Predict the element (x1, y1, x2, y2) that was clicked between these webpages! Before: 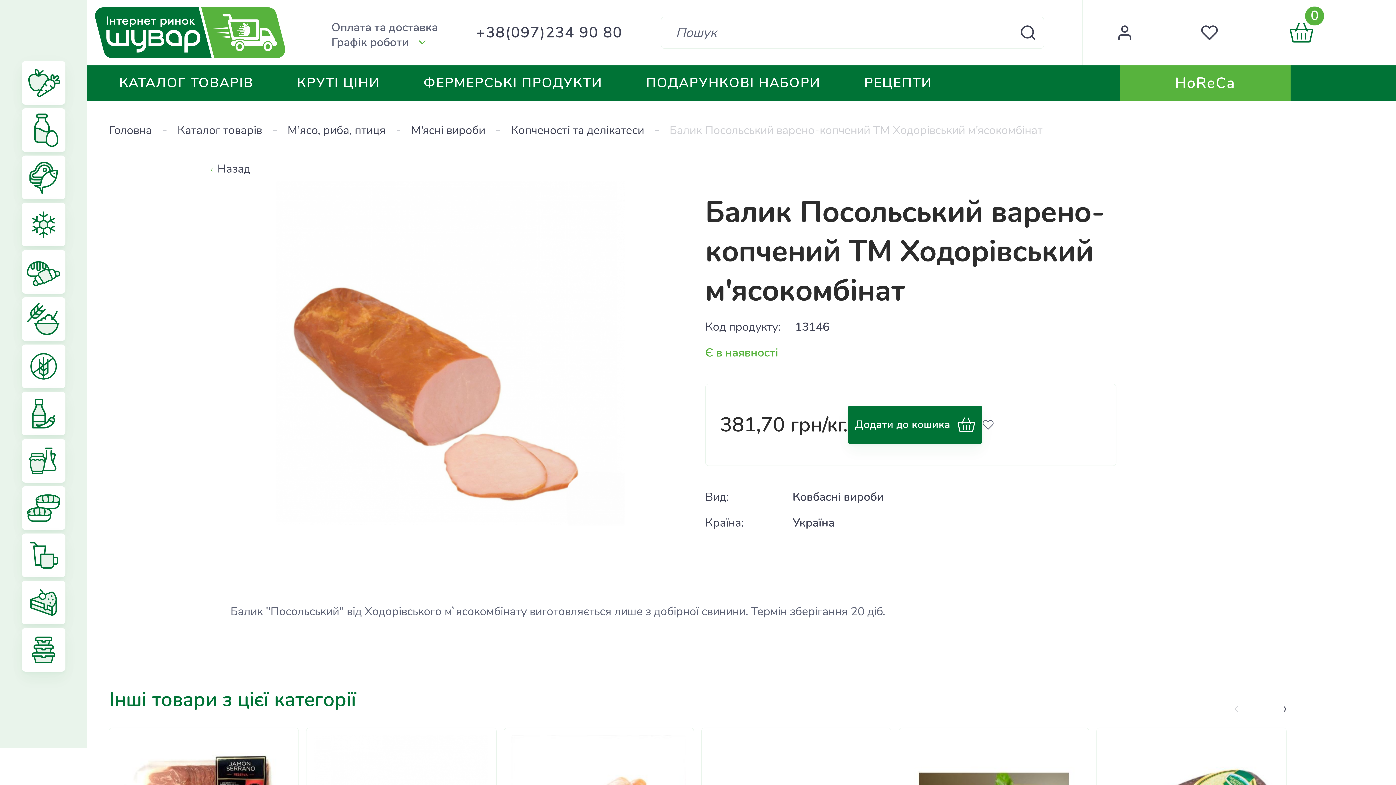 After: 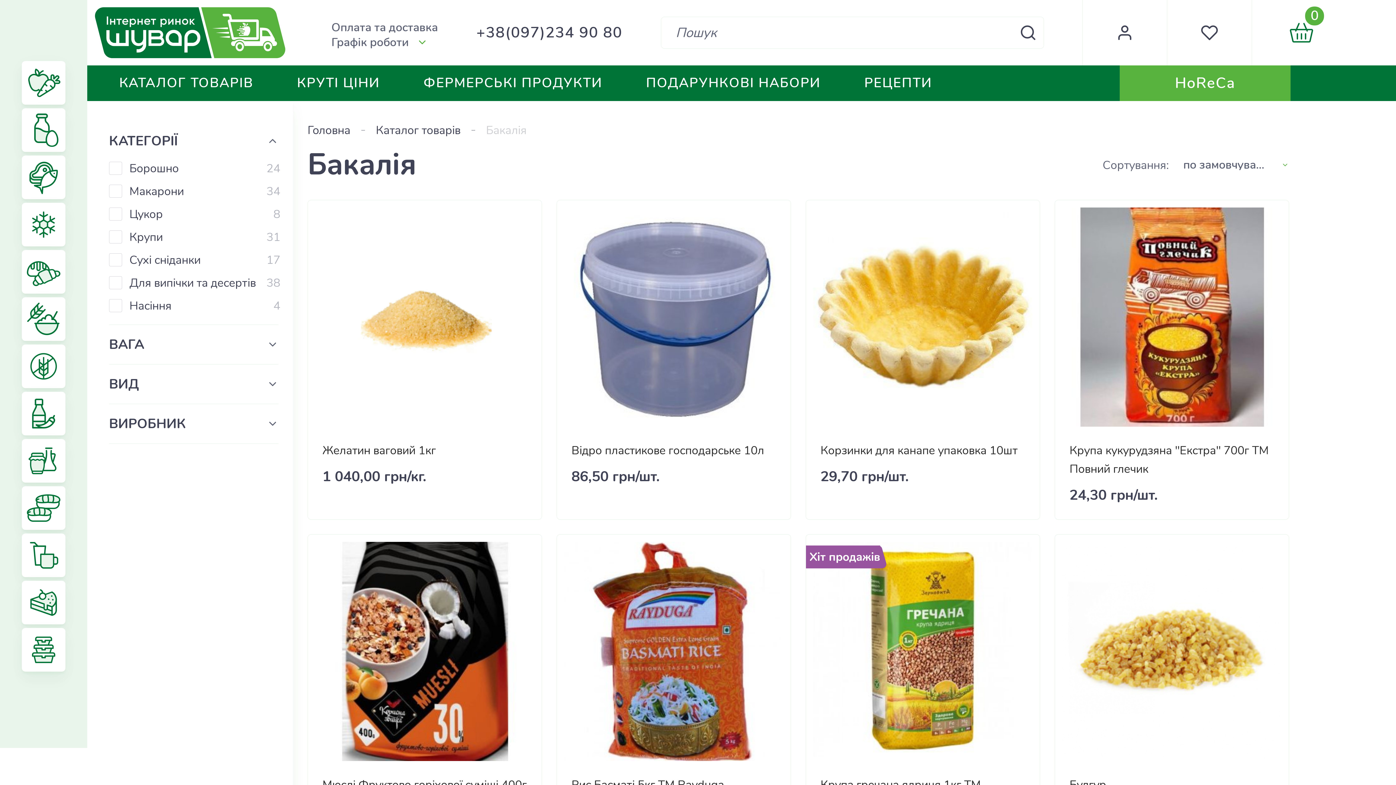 Action: bbox: (21, 297, 65, 341)